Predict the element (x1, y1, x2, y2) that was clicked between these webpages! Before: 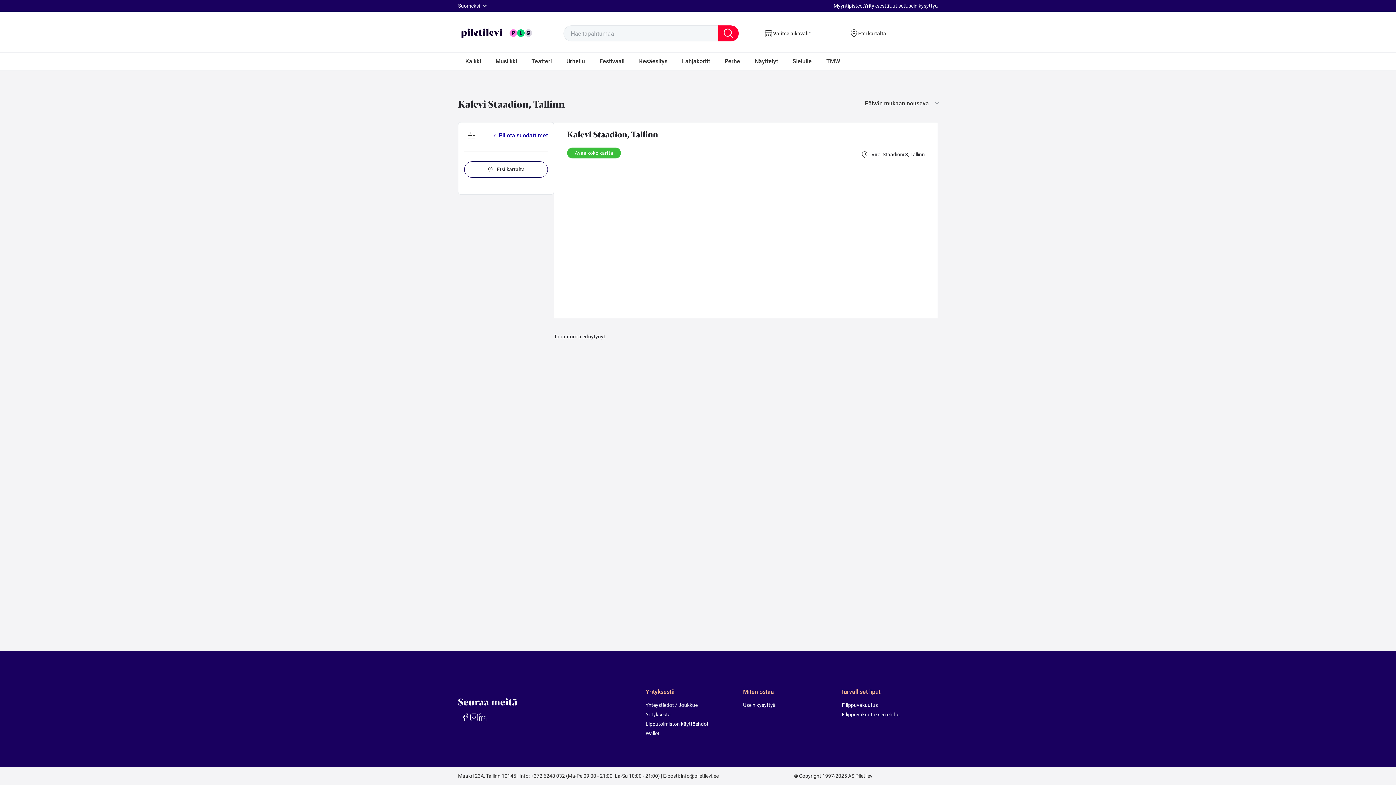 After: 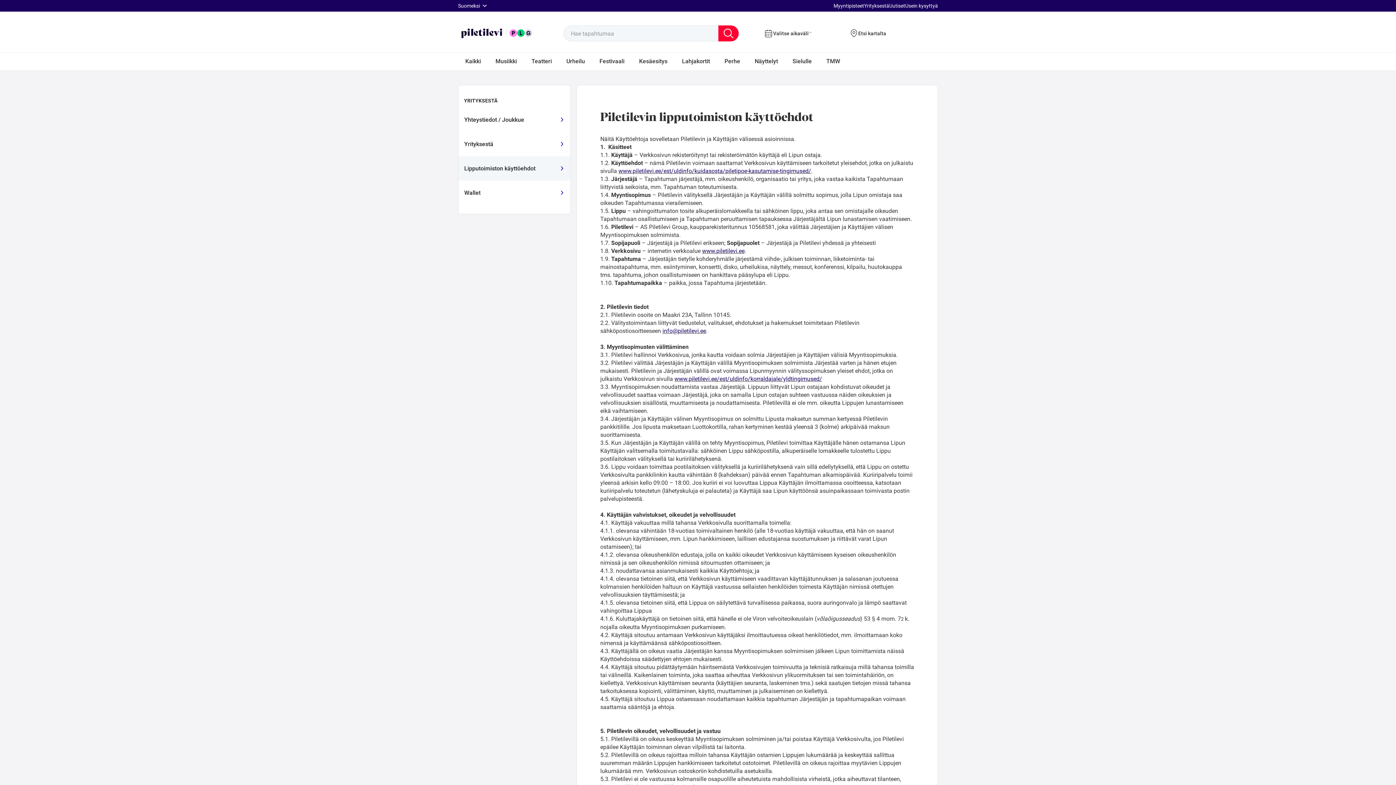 Action: bbox: (645, 721, 734, 727) label: Lipputoimiston käyttöehdot